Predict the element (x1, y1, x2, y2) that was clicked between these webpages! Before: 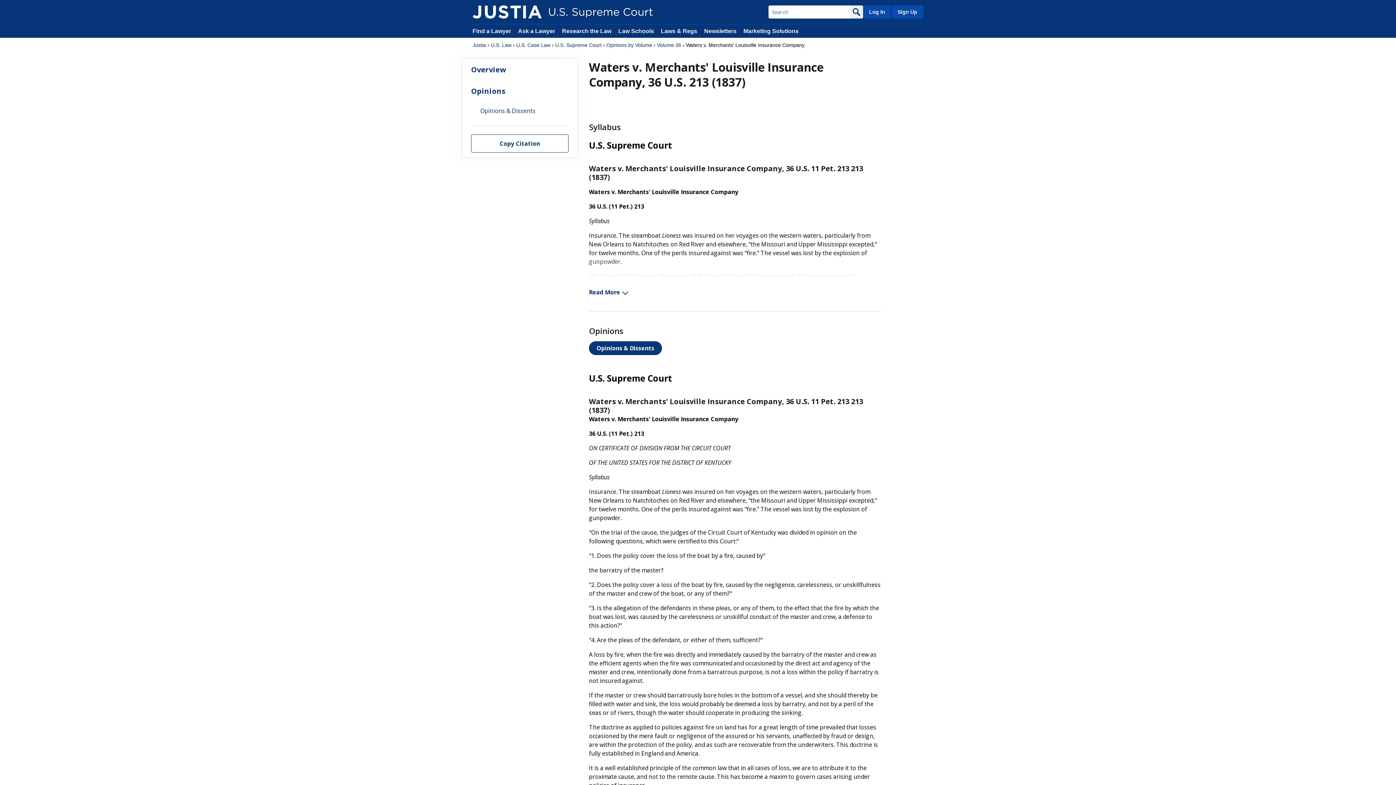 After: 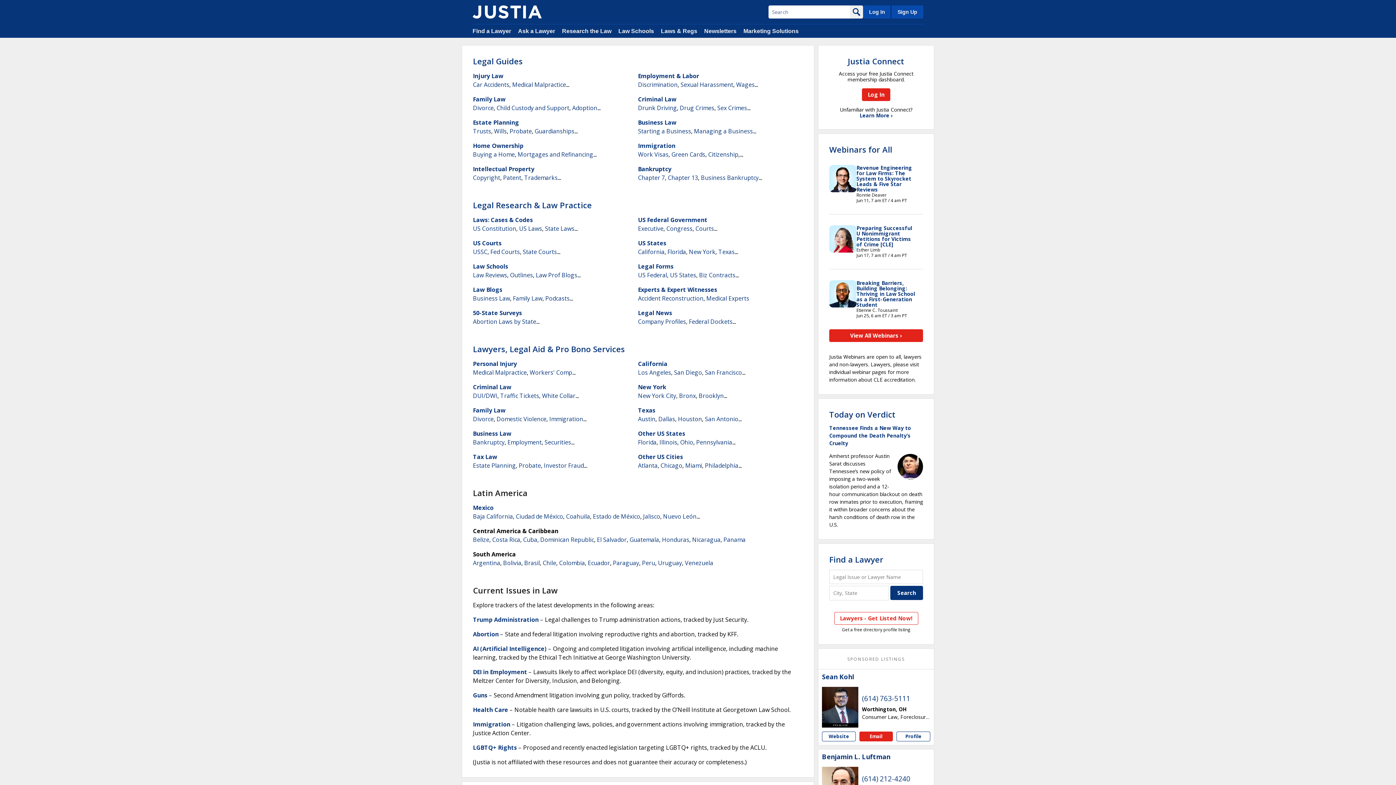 Action: label: Justia bbox: (472, 41, 486, 48)